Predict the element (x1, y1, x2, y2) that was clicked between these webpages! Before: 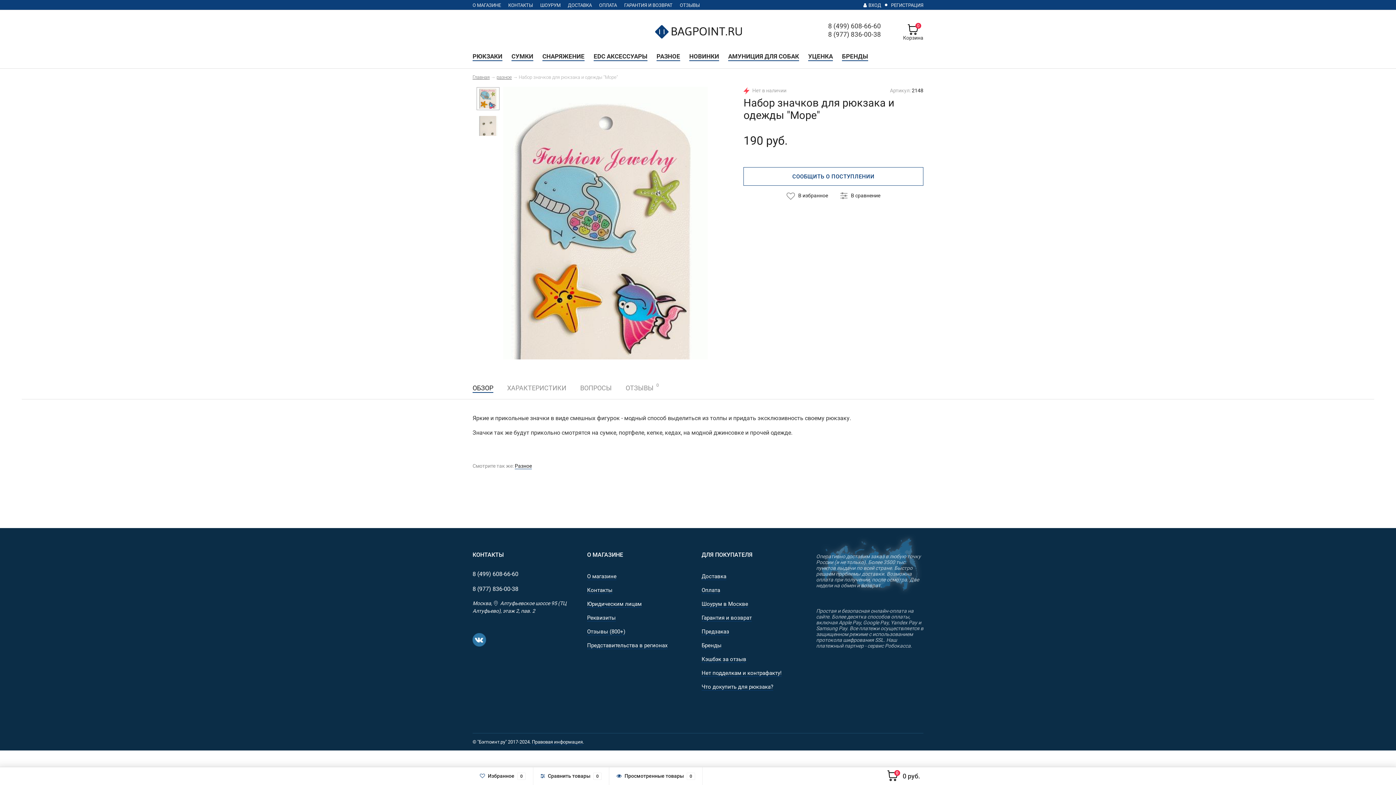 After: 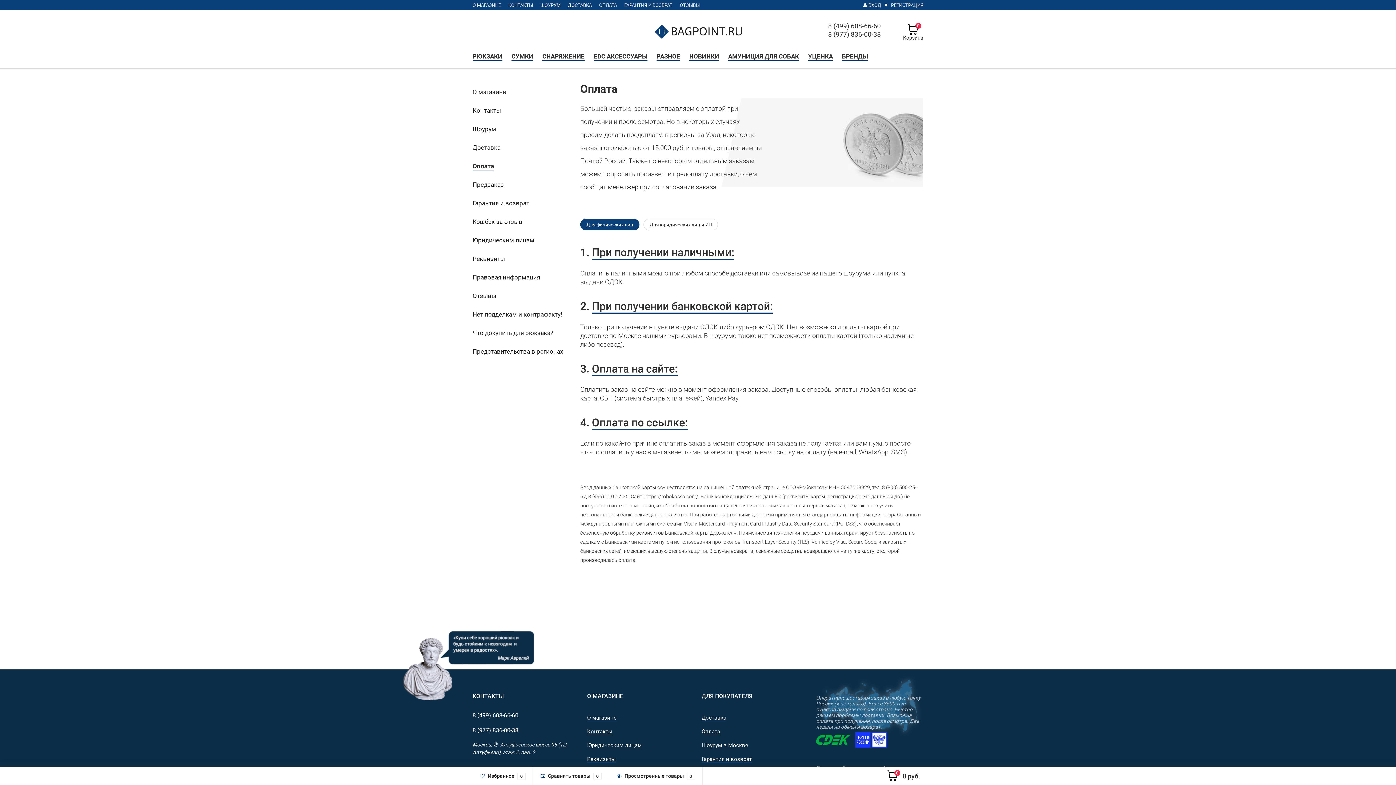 Action: label: ОПЛАТА bbox: (599, 1, 617, 8)